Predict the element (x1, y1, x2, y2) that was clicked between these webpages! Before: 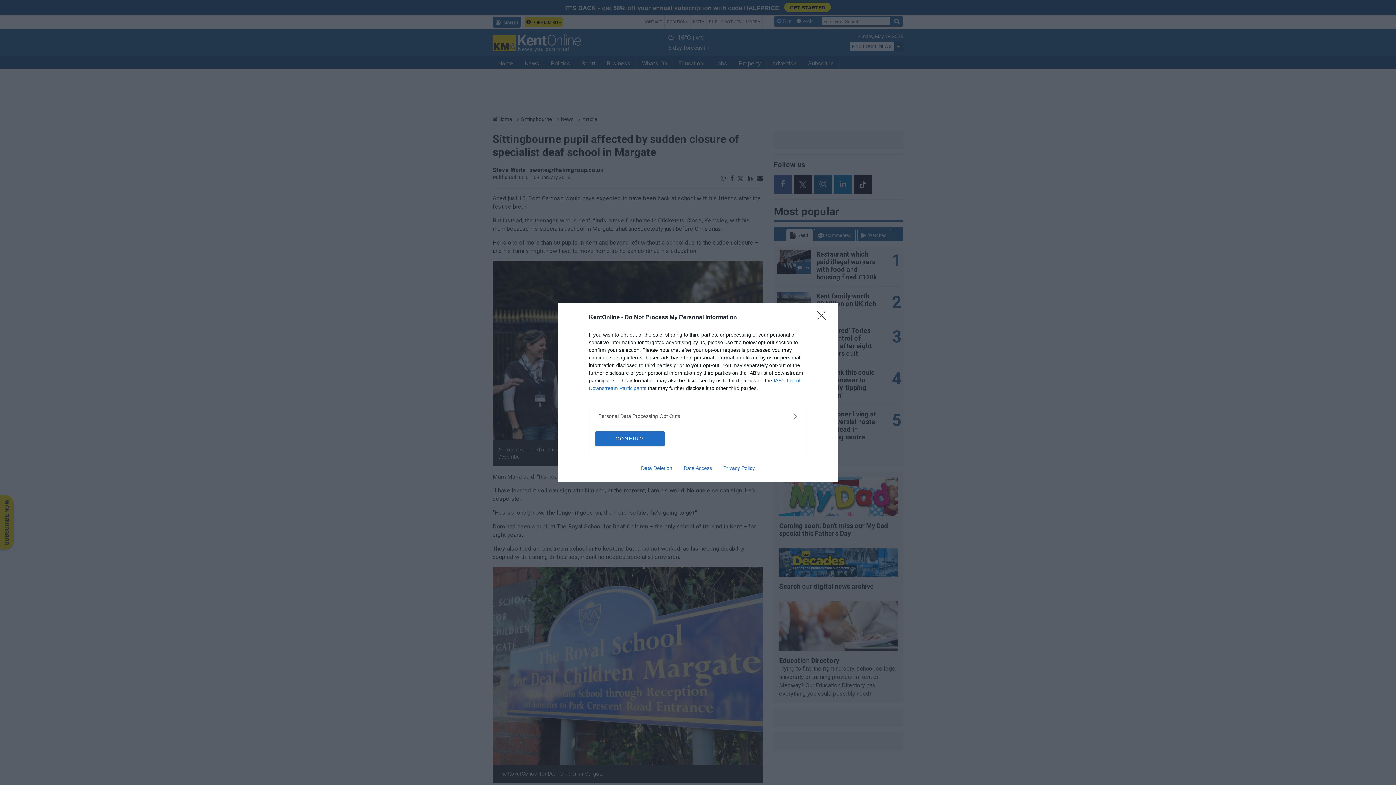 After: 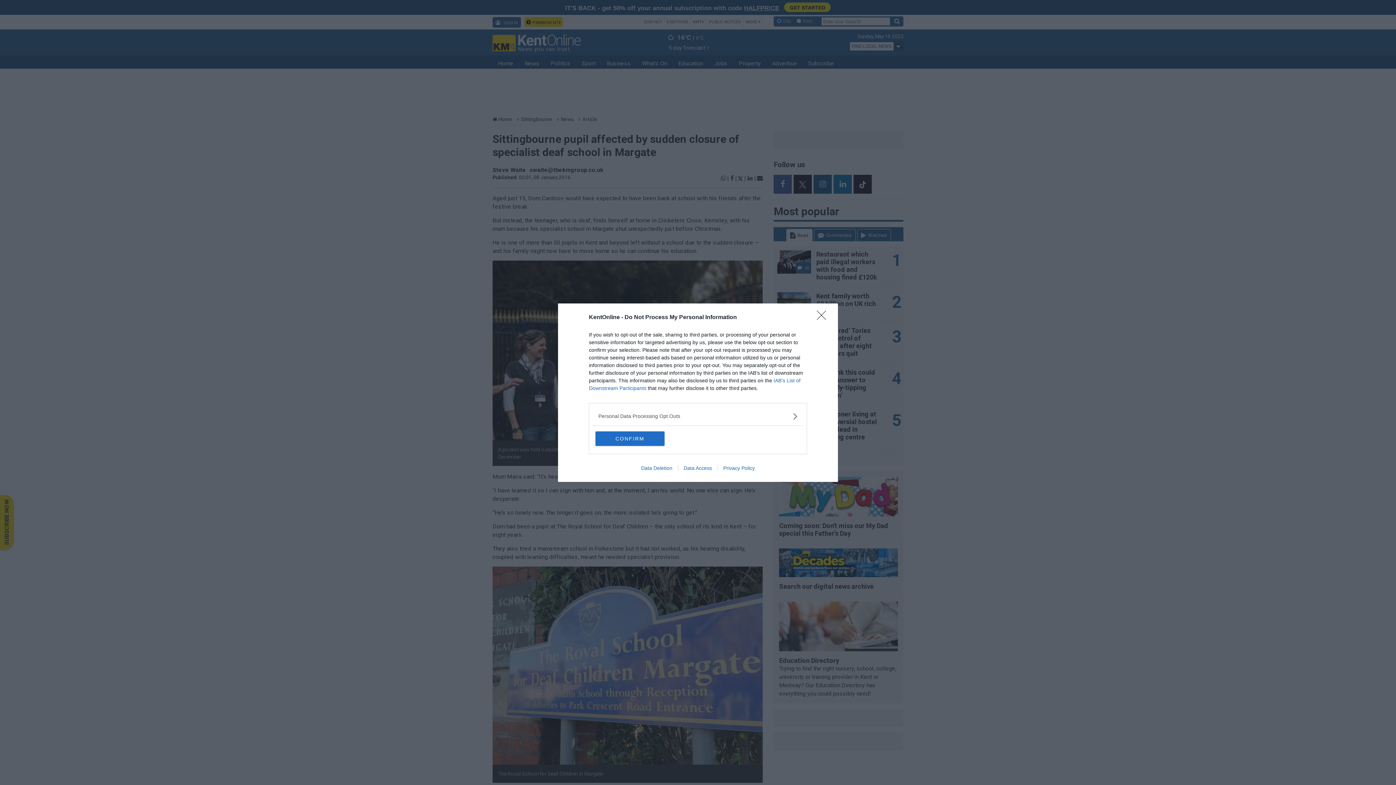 Action: bbox: (717, 465, 760, 471) label: Privacy Policy